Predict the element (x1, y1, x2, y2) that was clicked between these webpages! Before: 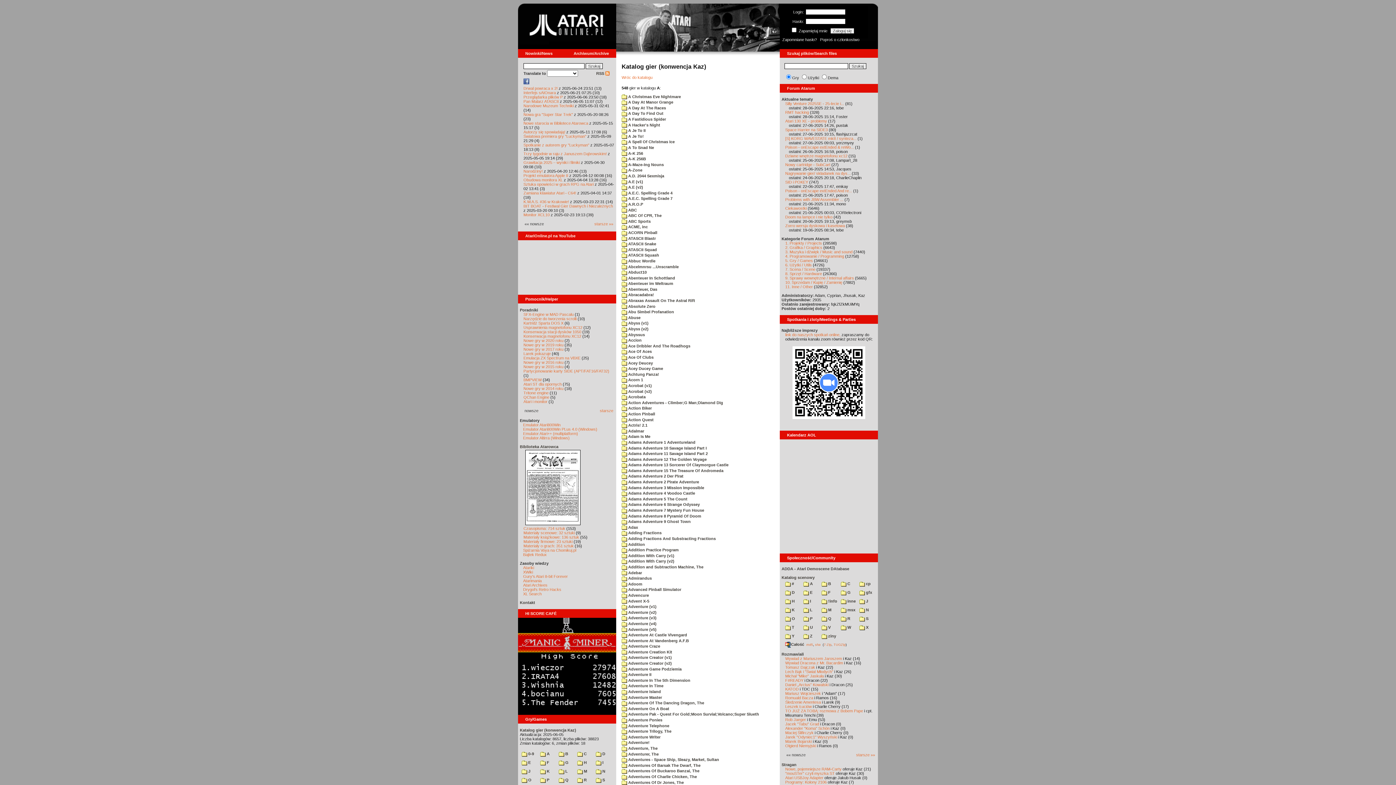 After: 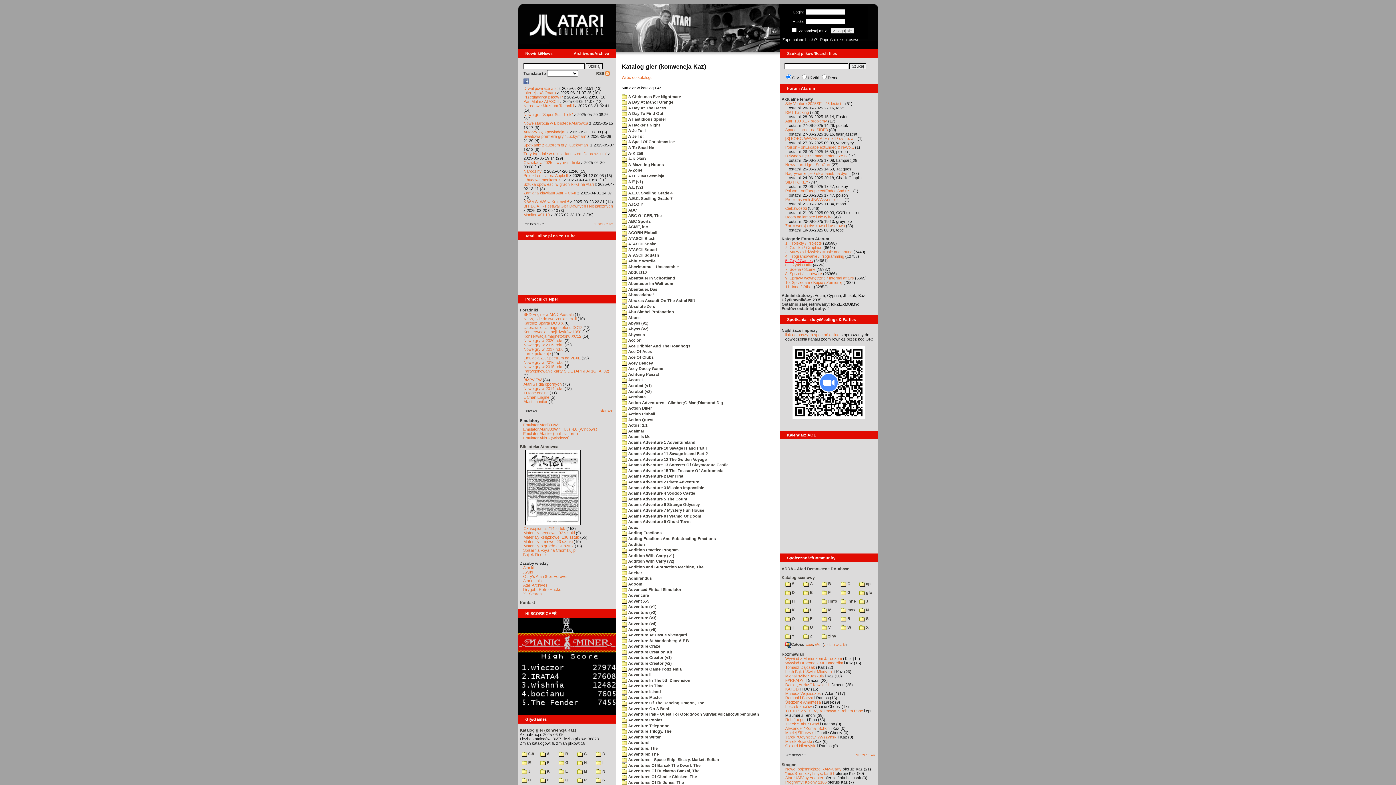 Action: bbox: (785, 258, 813, 262) label: 5. Gry / Games